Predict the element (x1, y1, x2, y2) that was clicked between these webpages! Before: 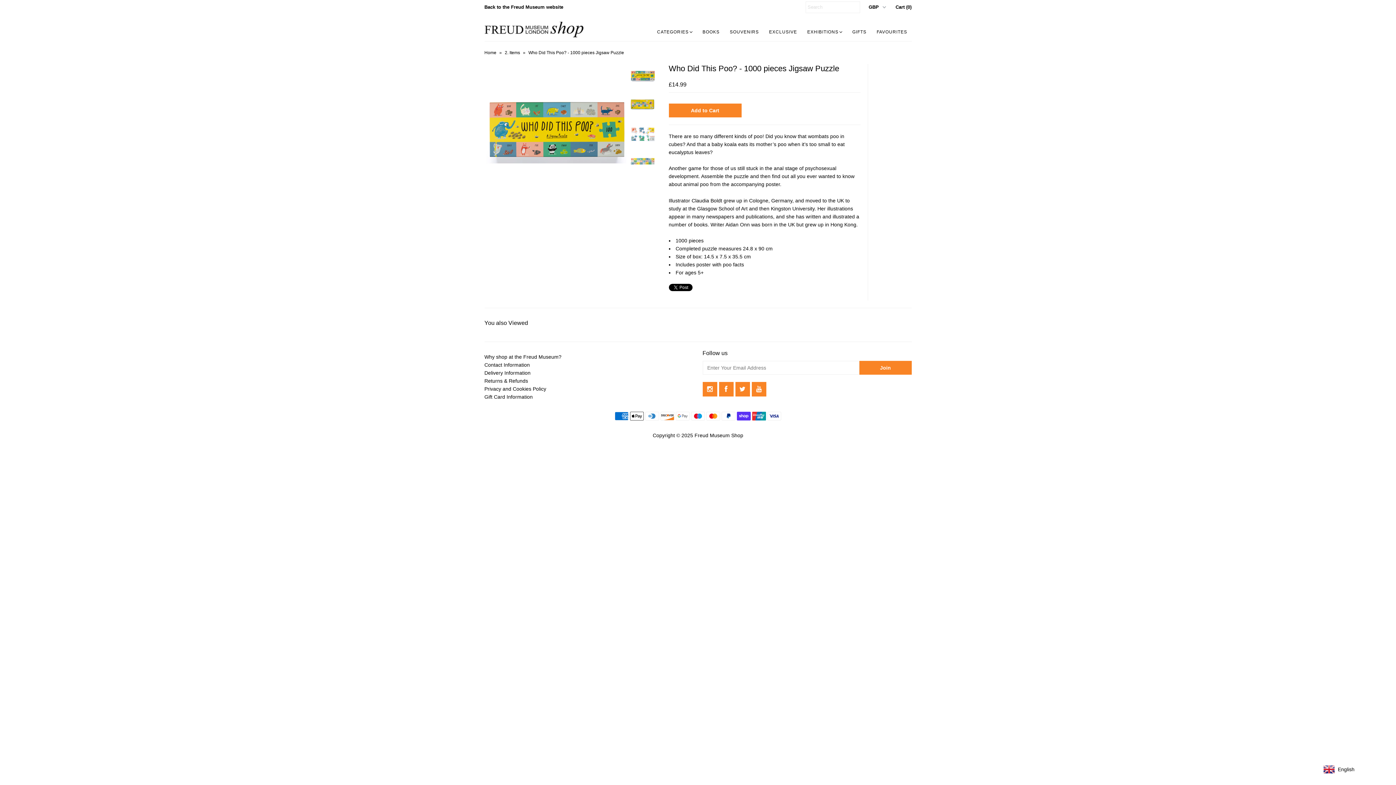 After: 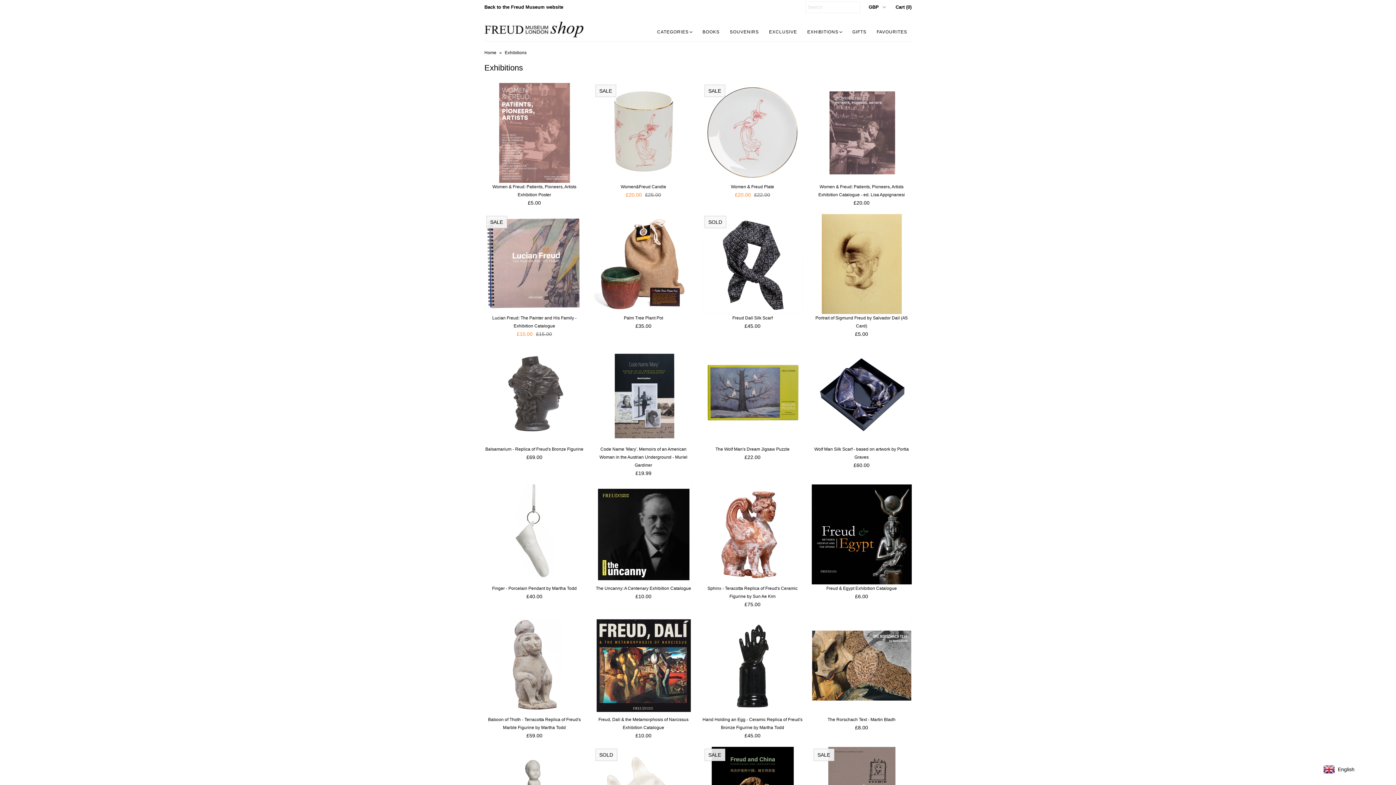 Action: label: EXHIBITIONS bbox: (803, 24, 843, 39)